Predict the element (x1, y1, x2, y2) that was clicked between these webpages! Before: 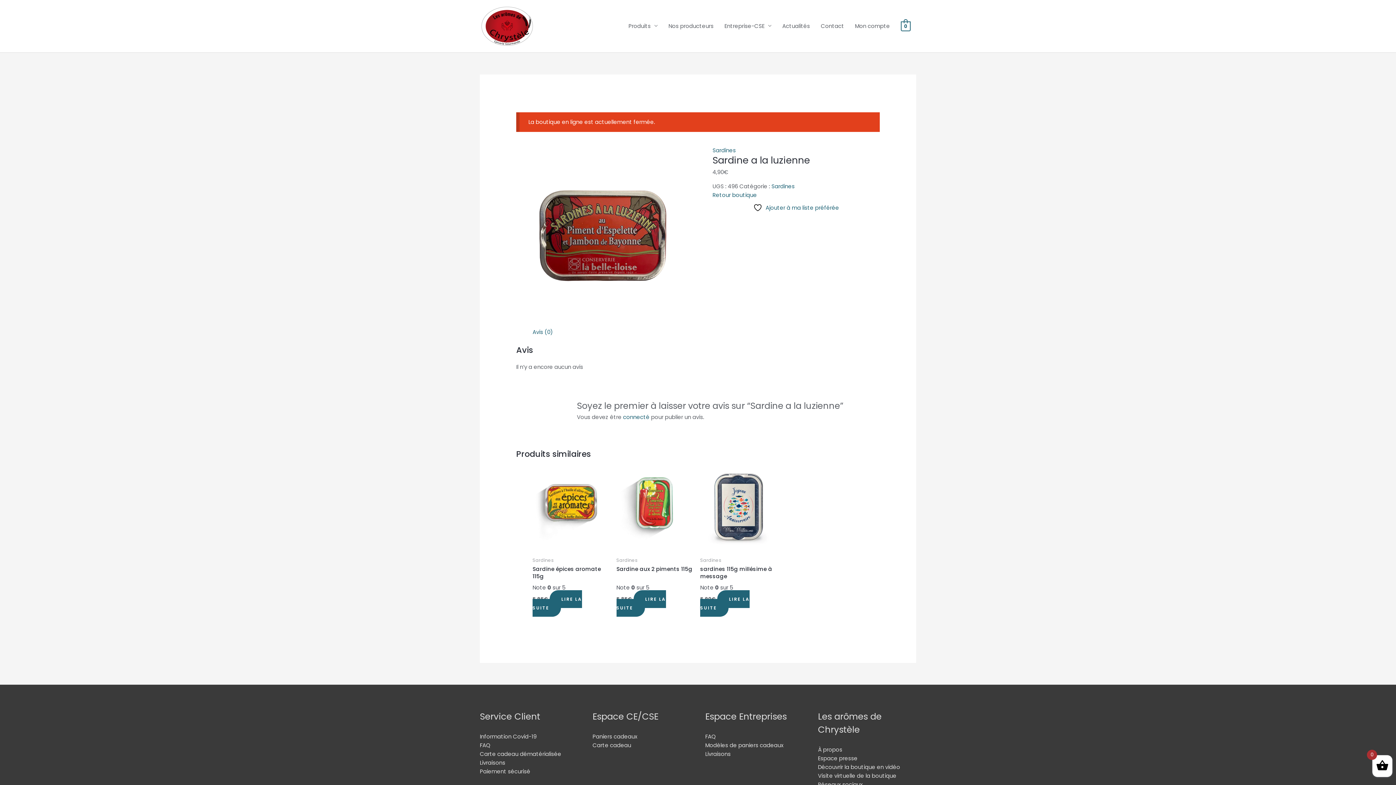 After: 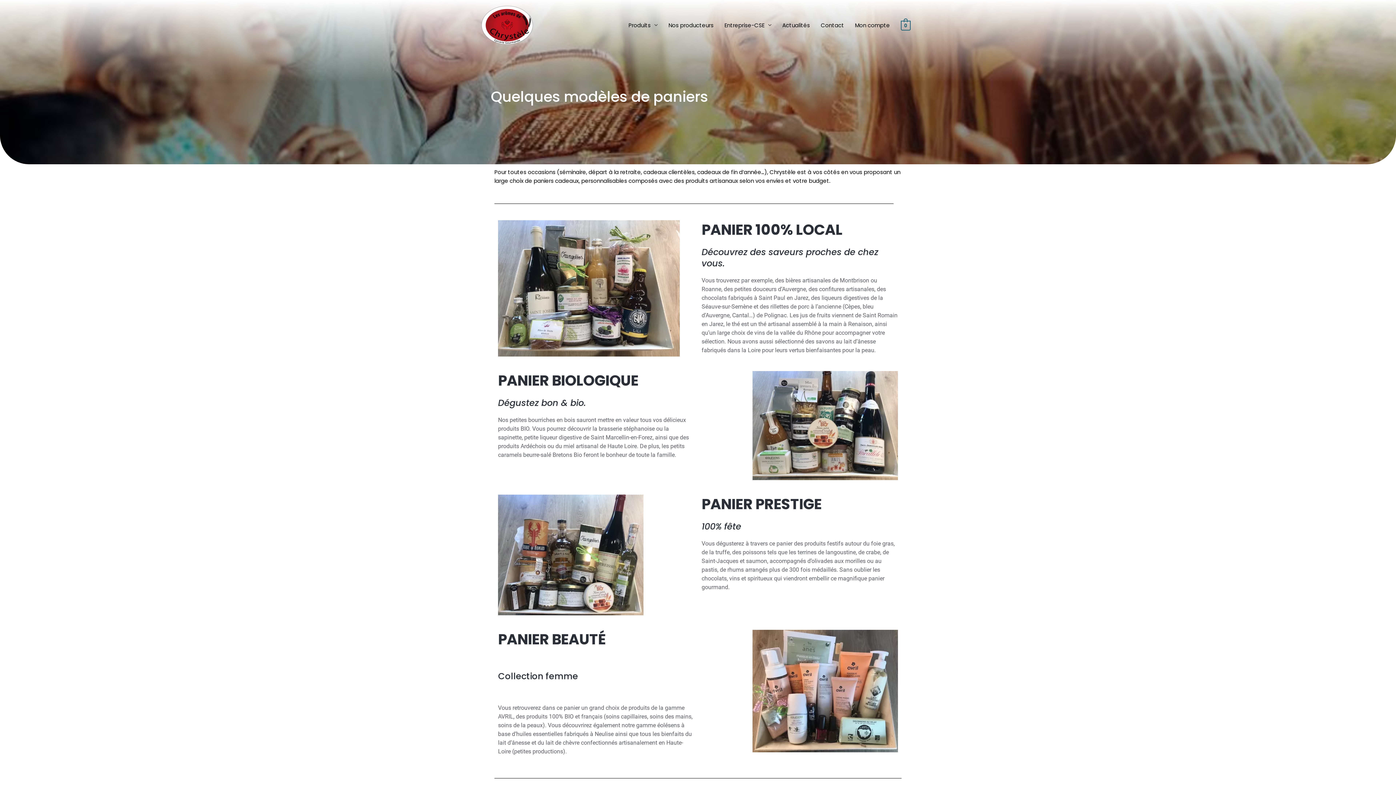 Action: bbox: (592, 732, 637, 740) label: Paniers cadeaux